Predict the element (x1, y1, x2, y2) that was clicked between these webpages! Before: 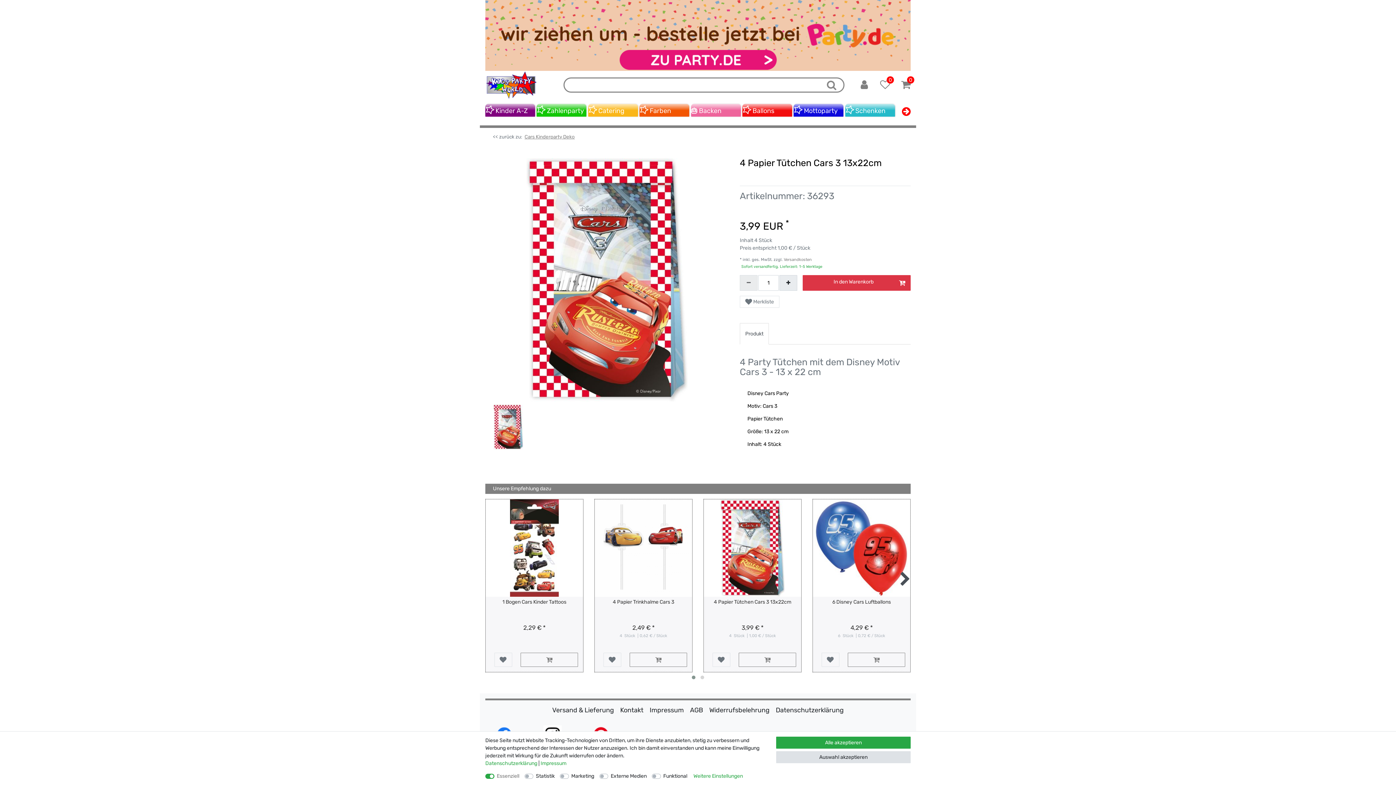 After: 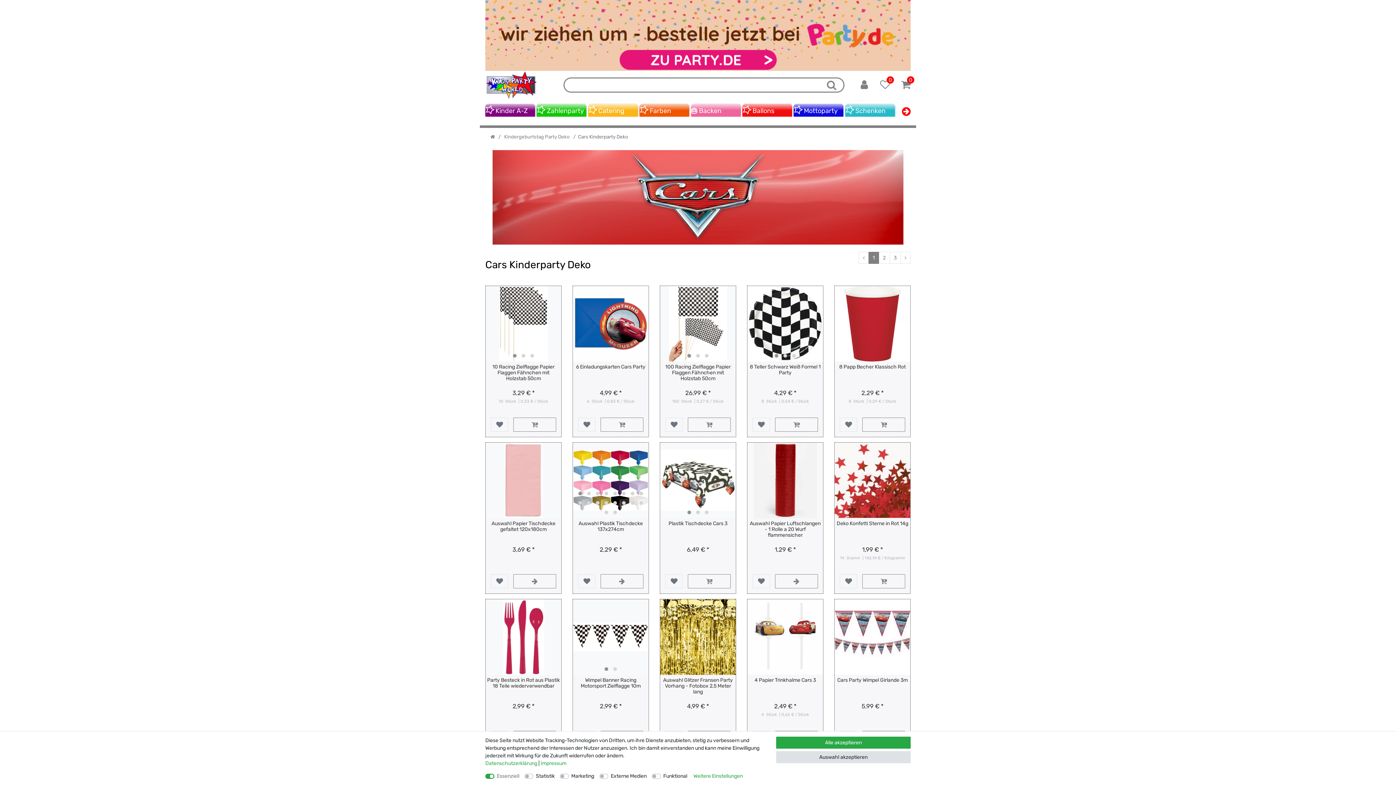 Action: label: Cars Kinderparty Deko bbox: (524, 132, 574, 140)